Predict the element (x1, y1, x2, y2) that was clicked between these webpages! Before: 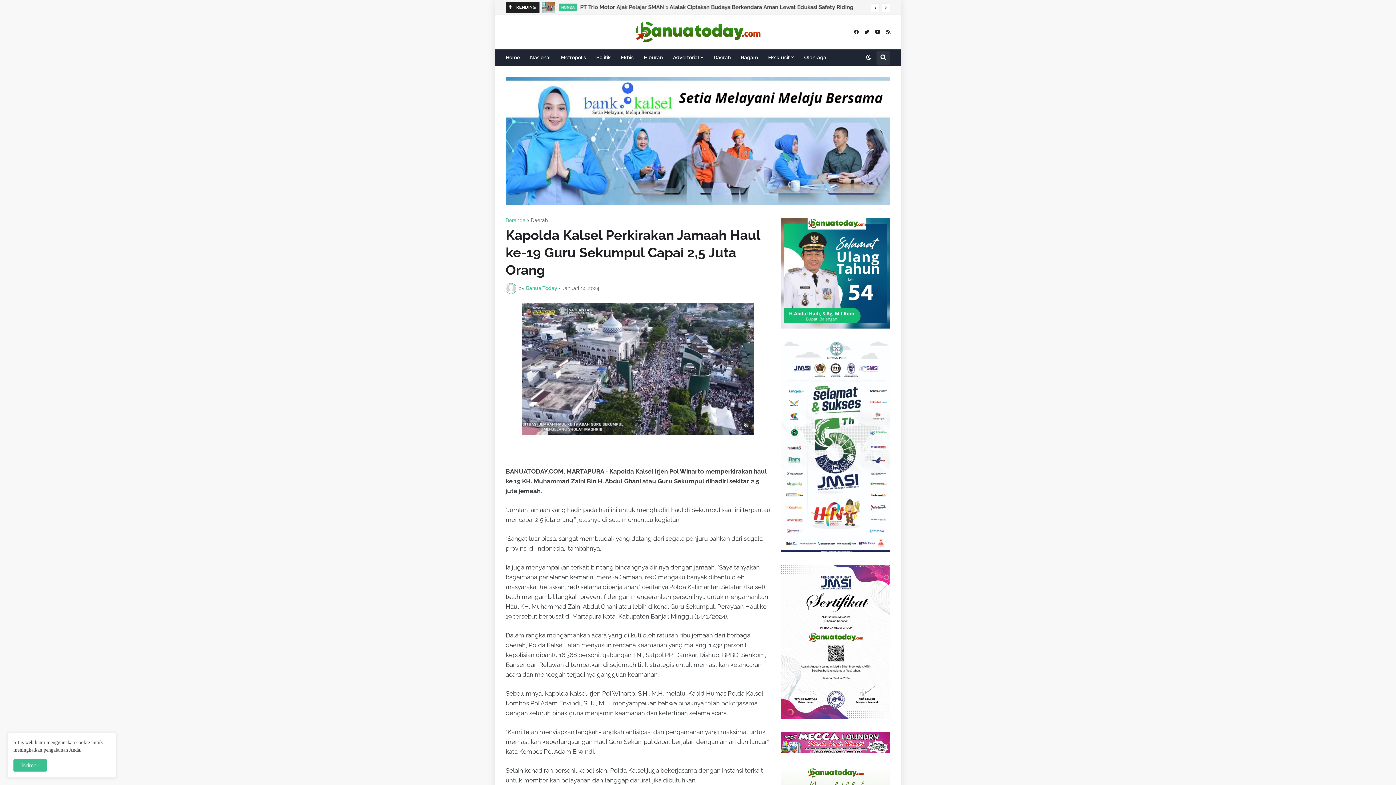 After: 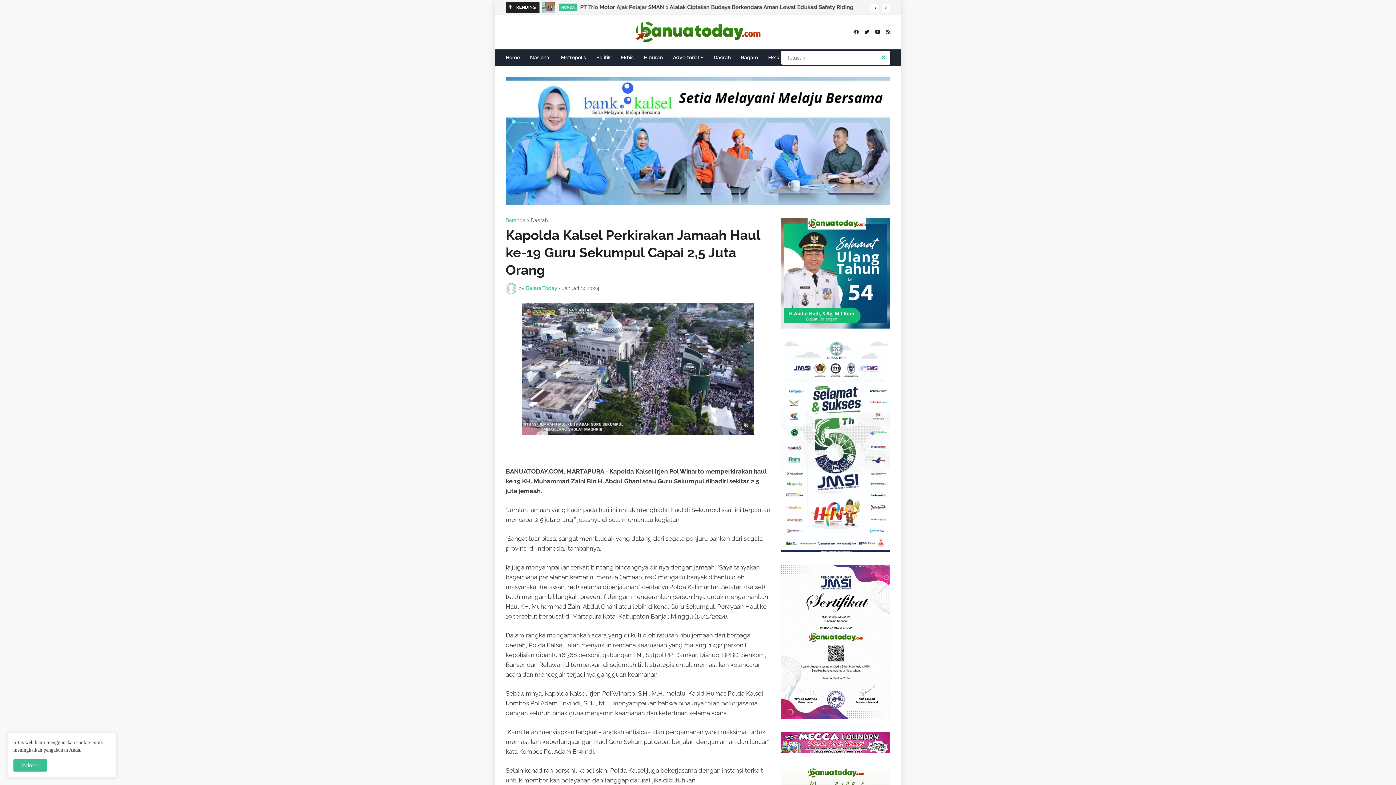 Action: bbox: (876, 50, 890, 64)